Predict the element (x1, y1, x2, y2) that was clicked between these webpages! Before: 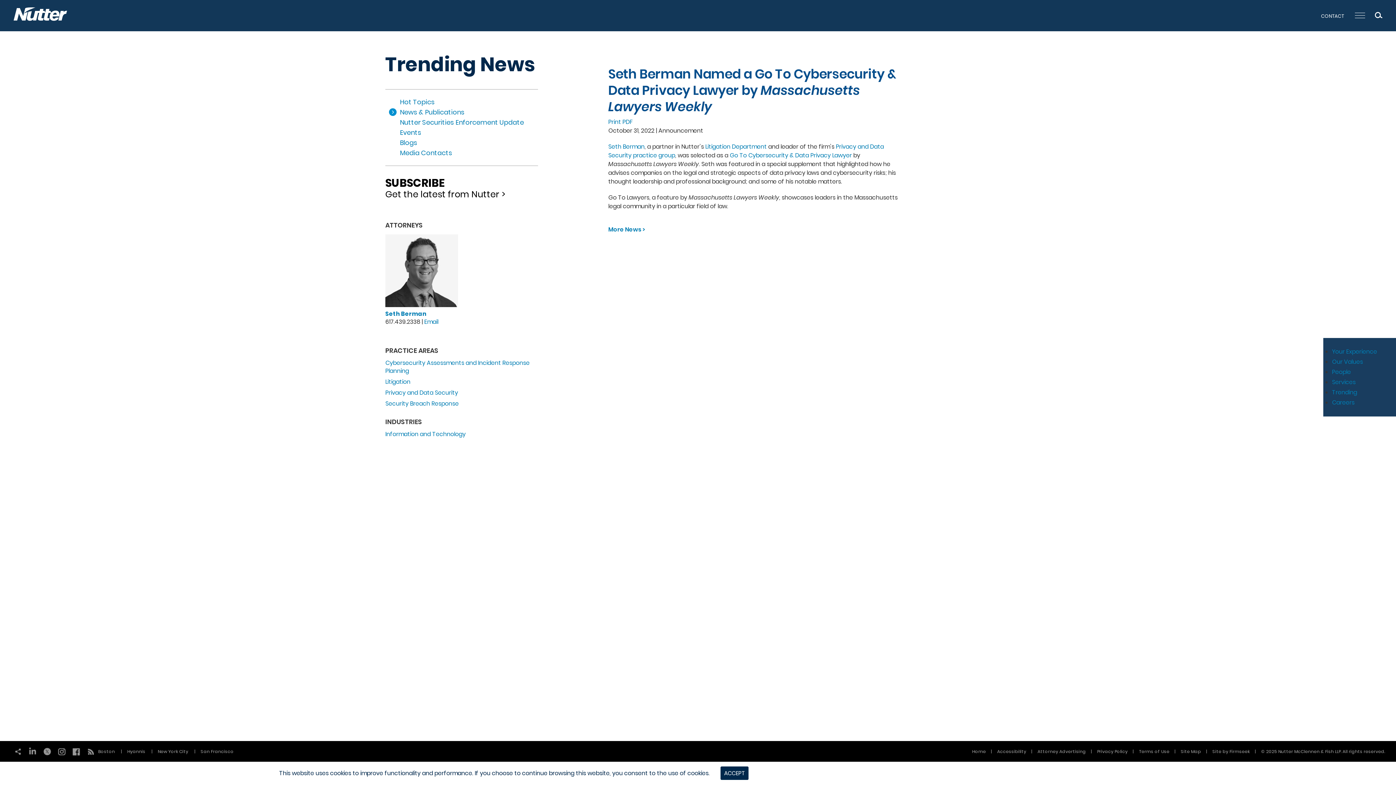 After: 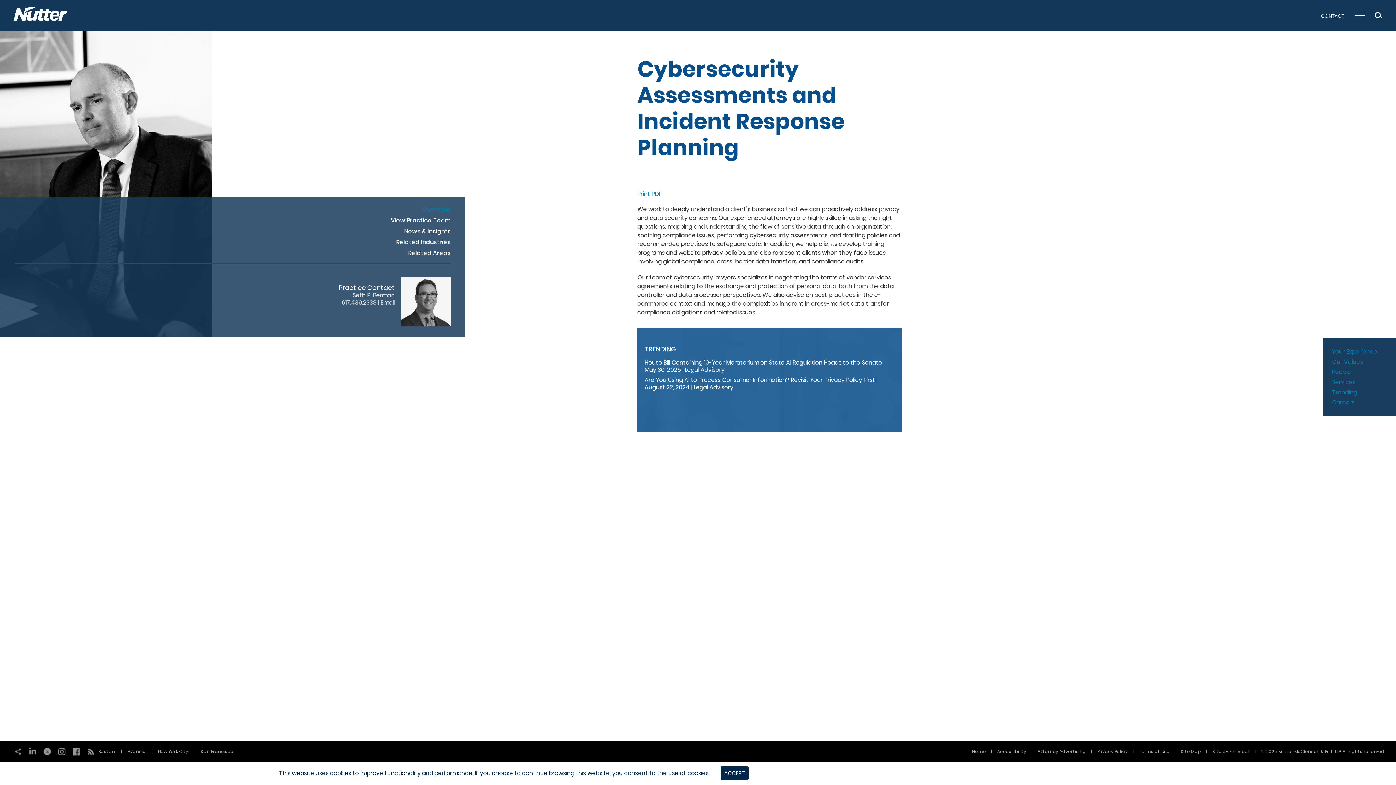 Action: bbox: (385, 358, 529, 375) label: Cybersecurity Assessments and Incident Response Planning